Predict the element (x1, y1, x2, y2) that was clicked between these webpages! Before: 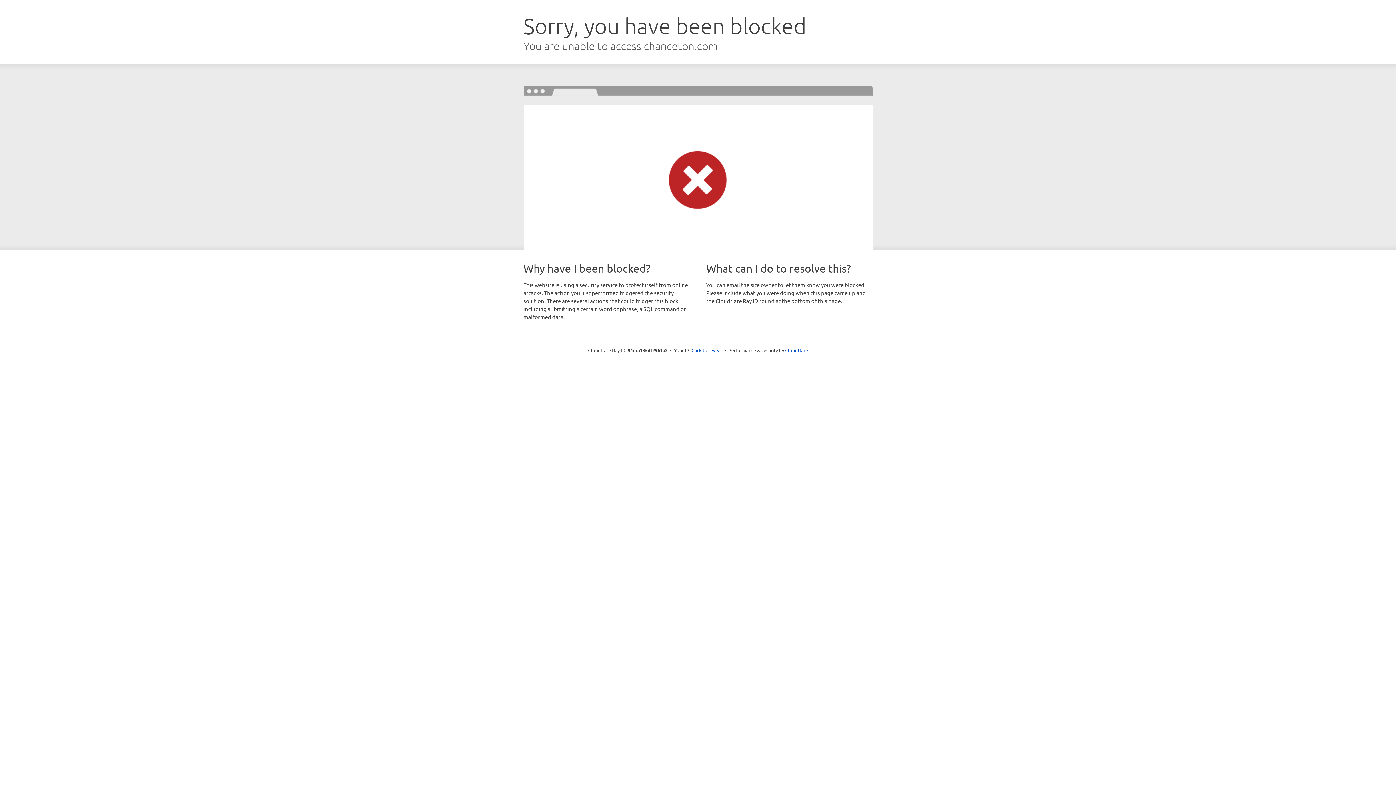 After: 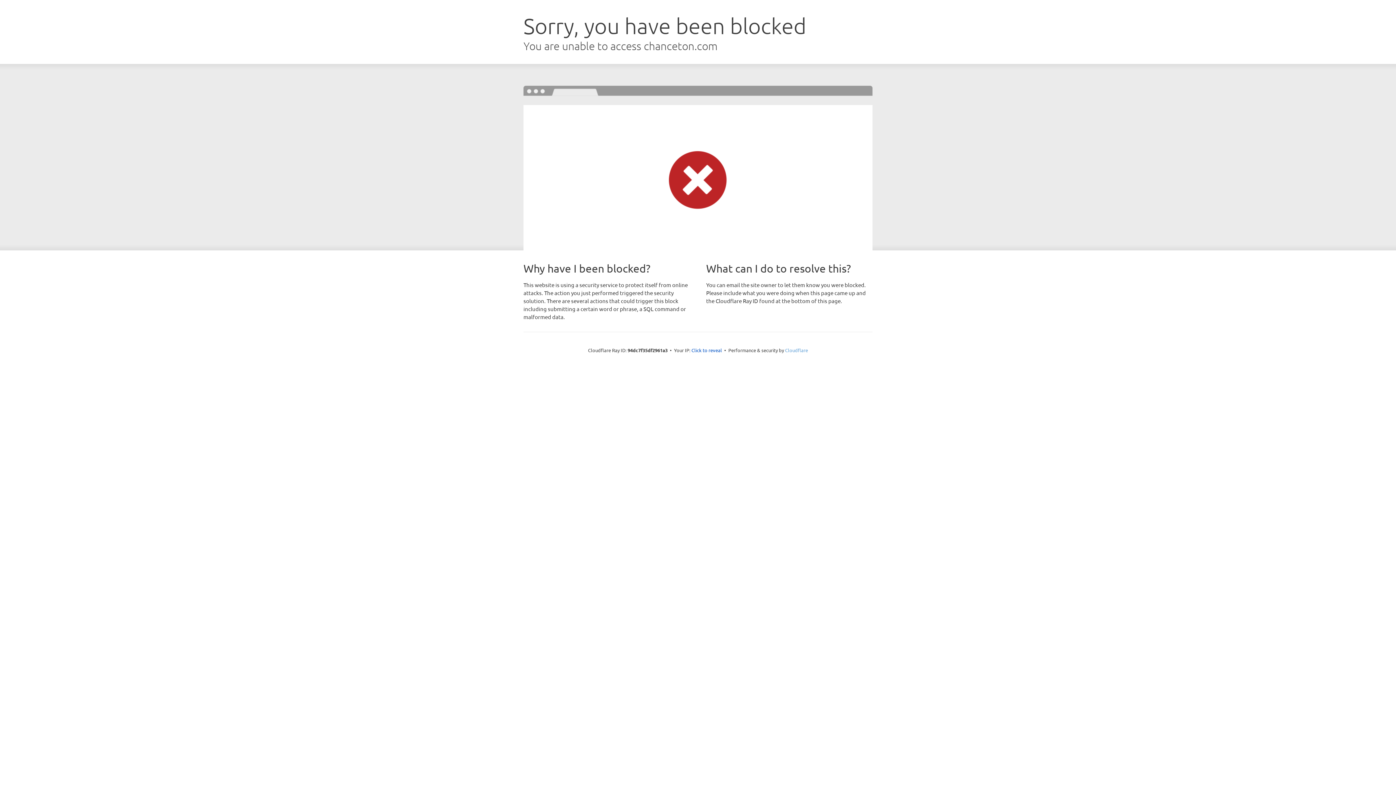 Action: label: Cloudflare bbox: (785, 347, 808, 353)